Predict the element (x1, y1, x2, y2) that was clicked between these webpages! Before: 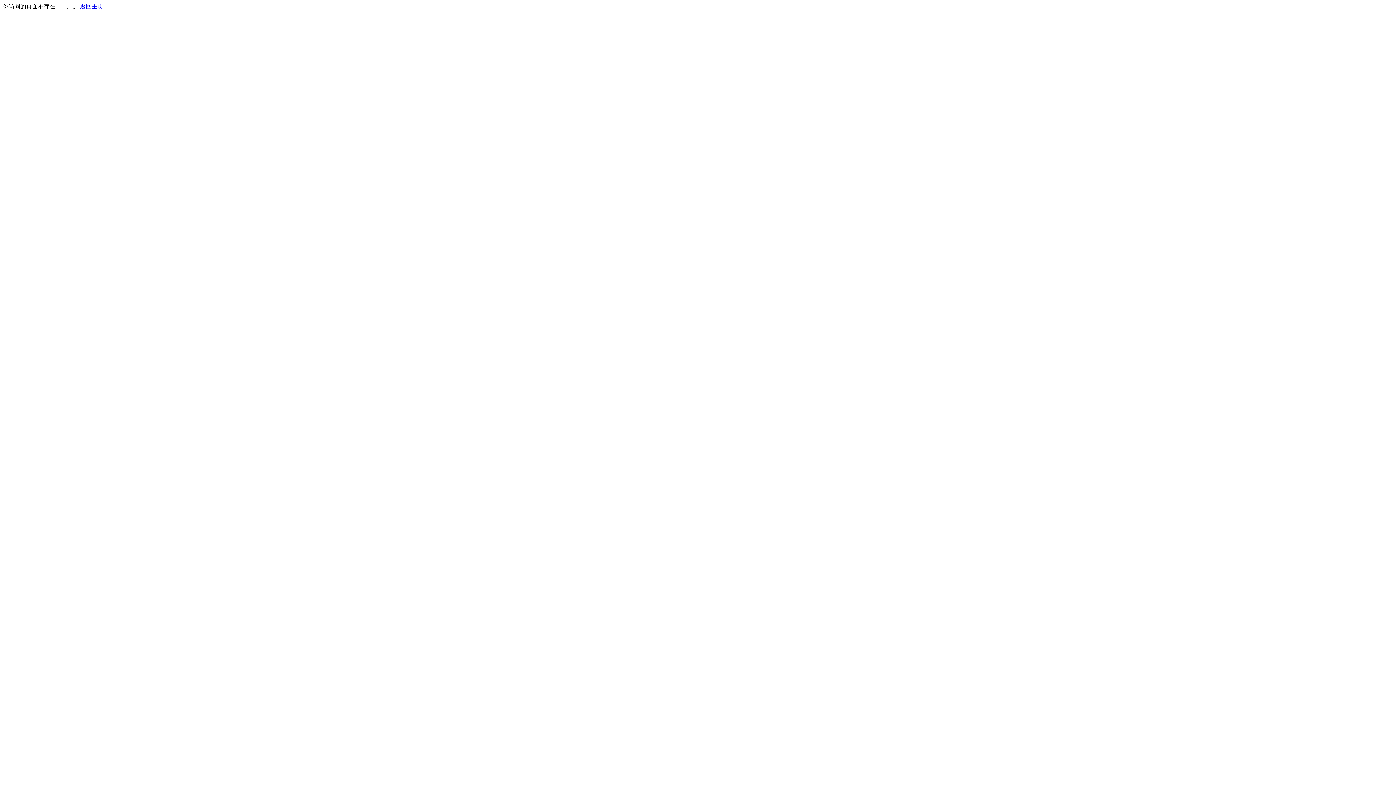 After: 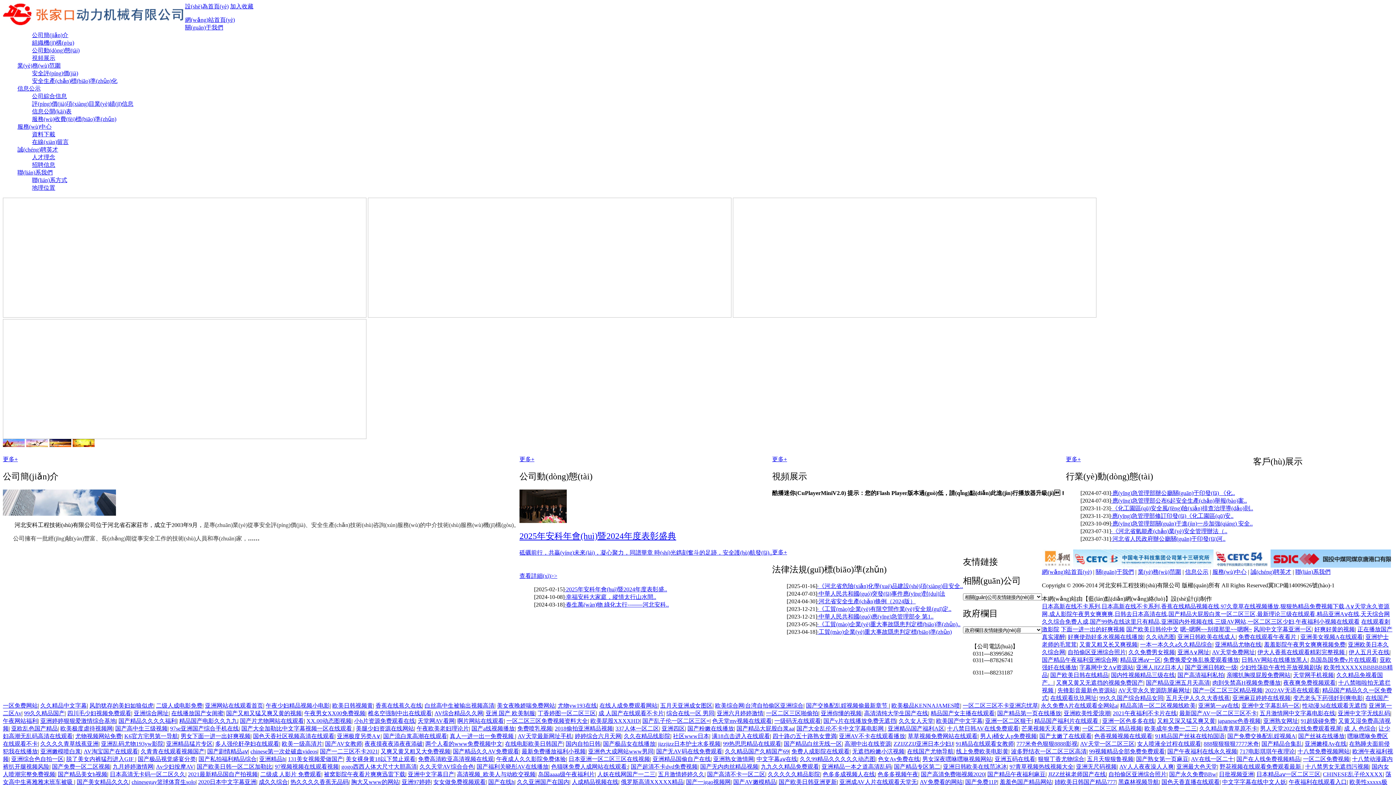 Action: label: 返回主页 bbox: (80, 3, 103, 9)